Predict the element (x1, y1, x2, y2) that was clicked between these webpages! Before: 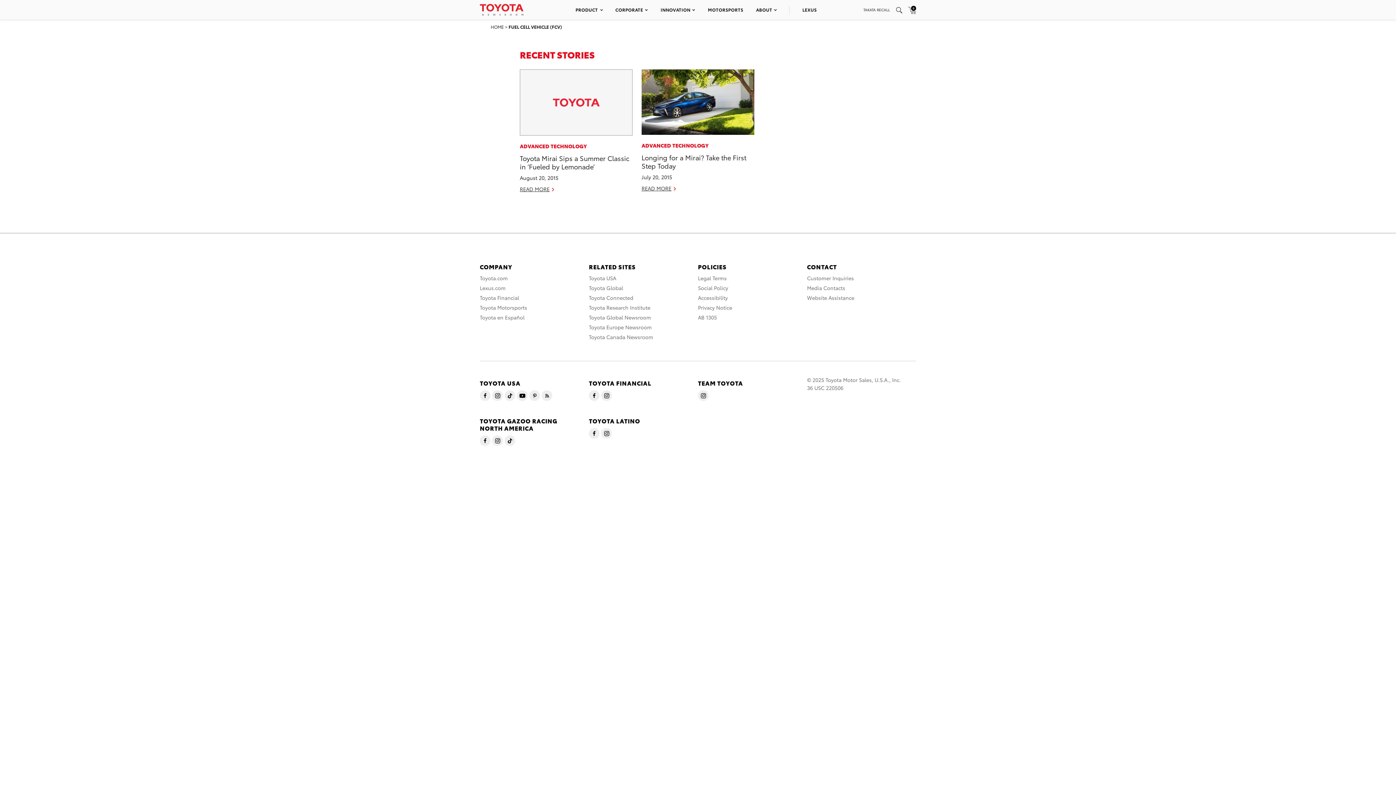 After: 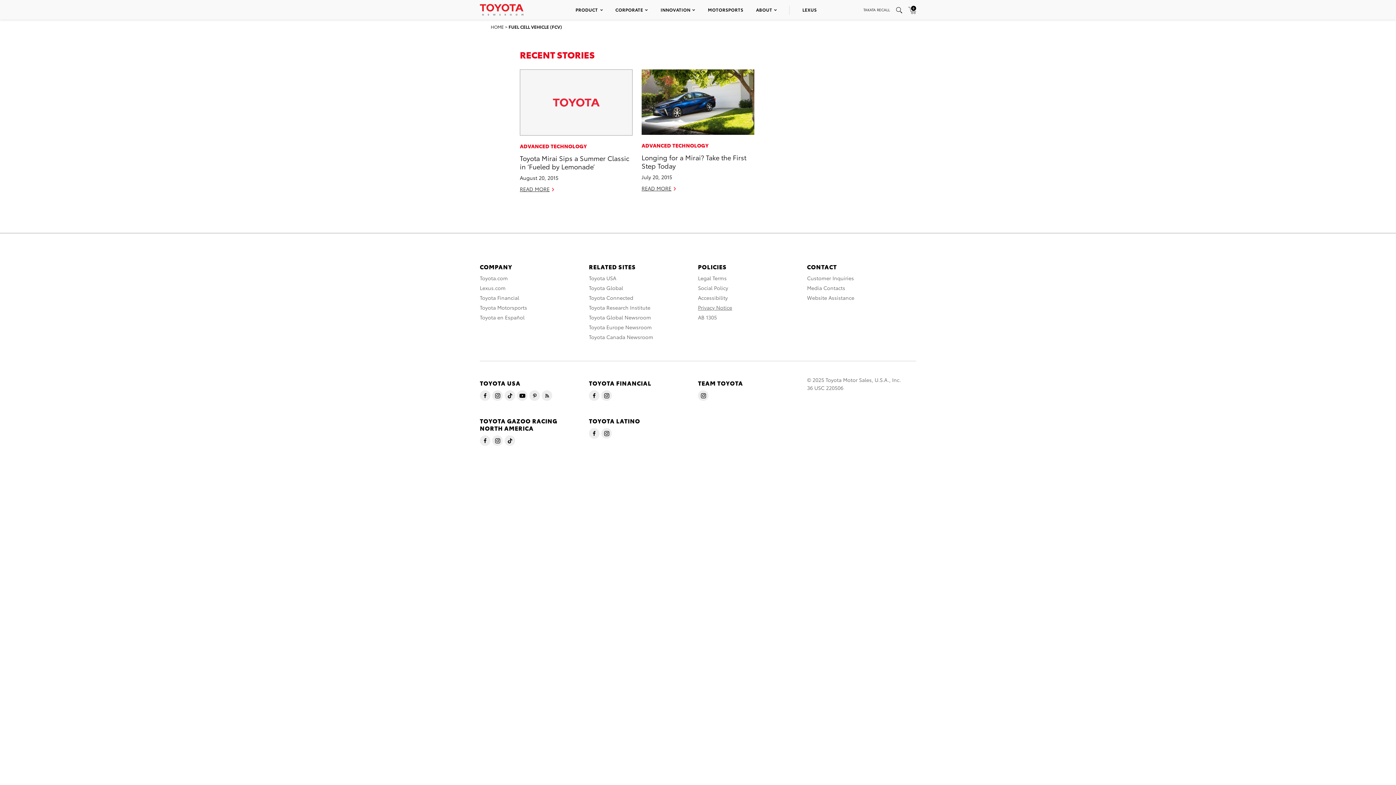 Action: label: Privacy Notice bbox: (698, 303, 732, 311)